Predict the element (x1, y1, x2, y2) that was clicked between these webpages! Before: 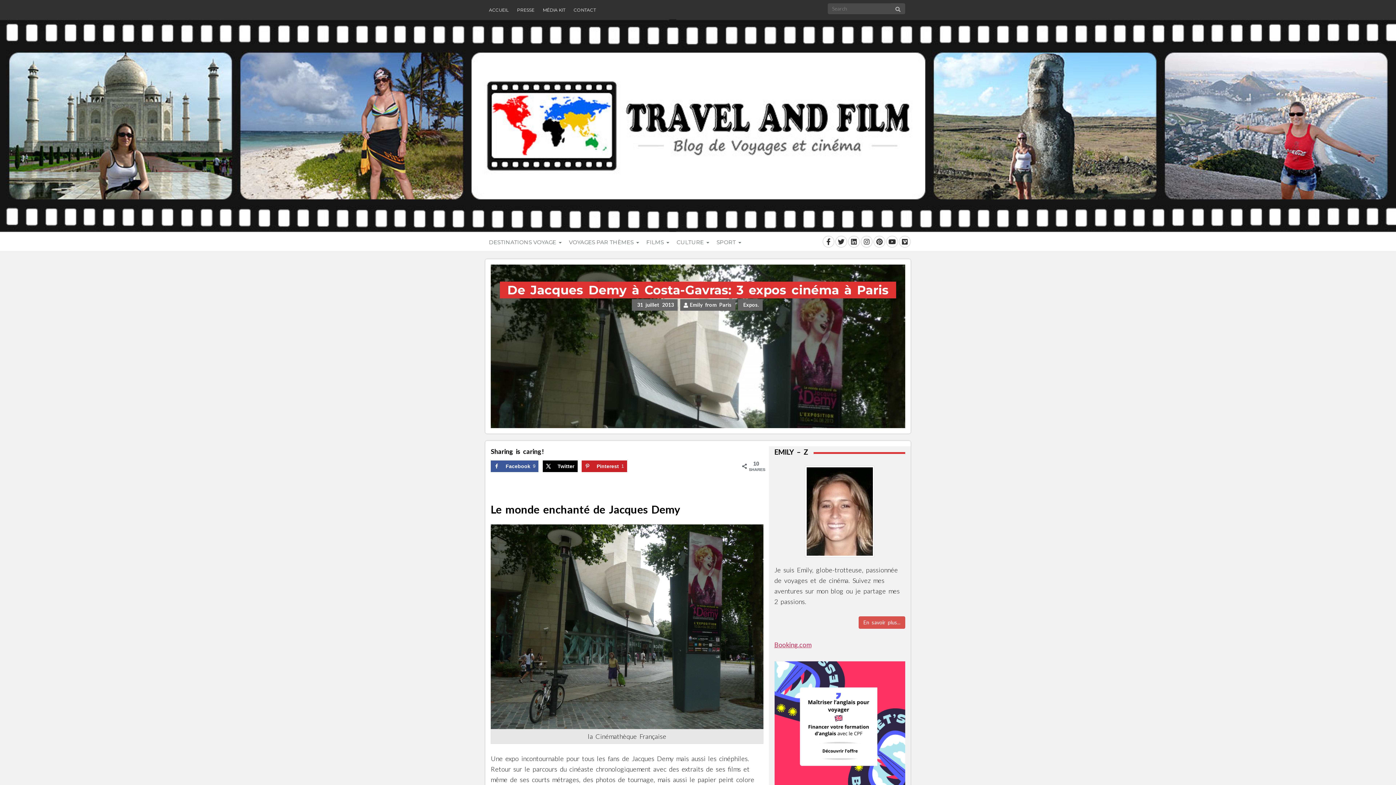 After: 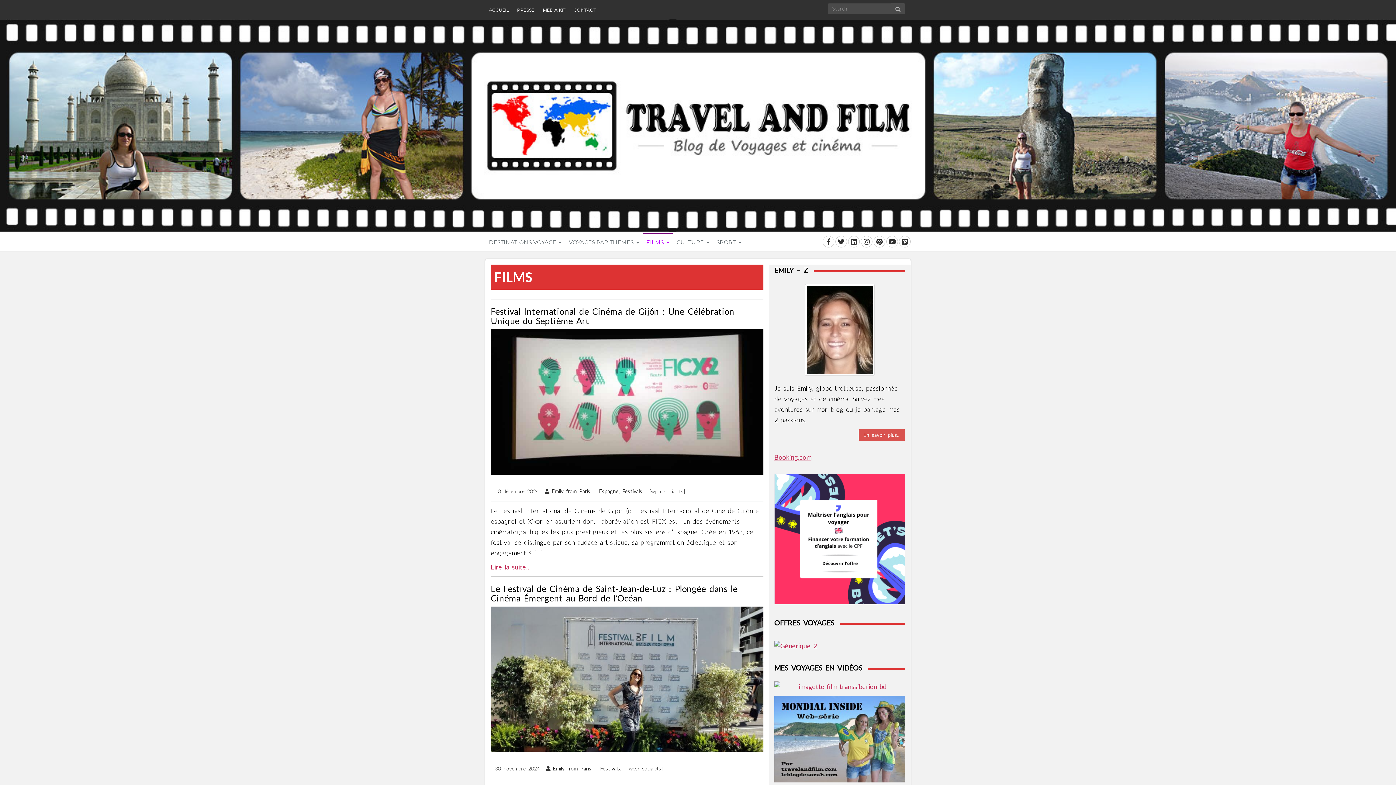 Action: label: FILMS bbox: (642, 232, 673, 251)